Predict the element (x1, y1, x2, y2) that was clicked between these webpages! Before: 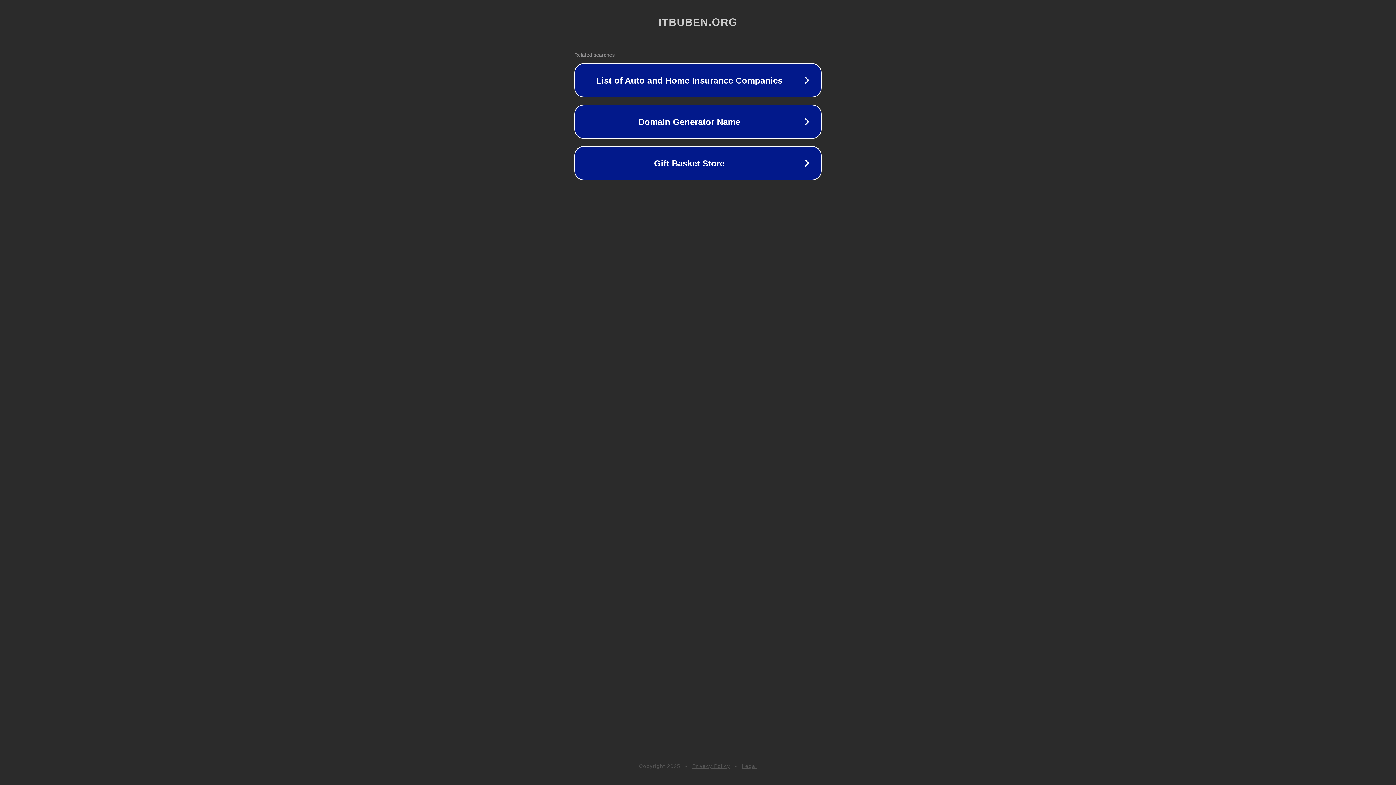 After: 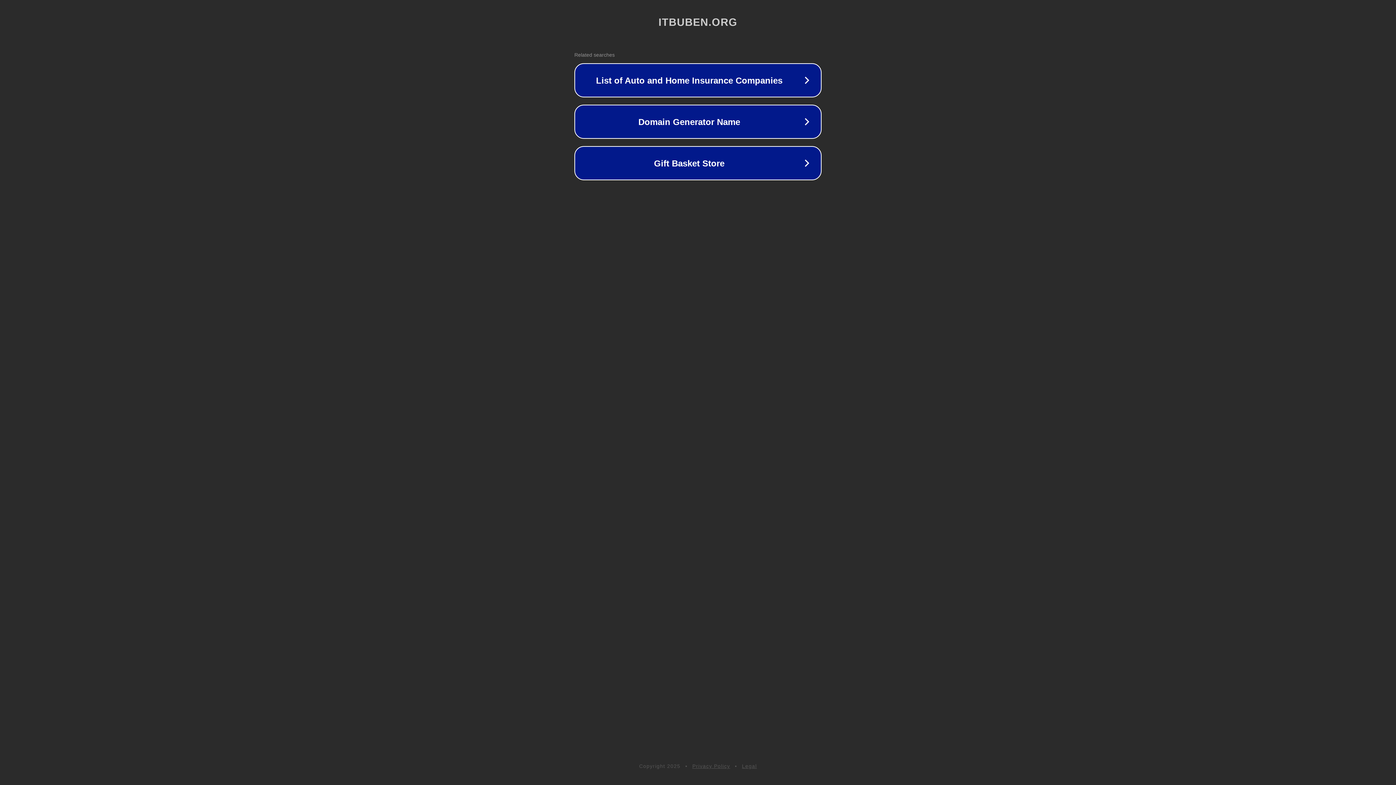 Action: label: Privacy Policy bbox: (692, 763, 730, 769)